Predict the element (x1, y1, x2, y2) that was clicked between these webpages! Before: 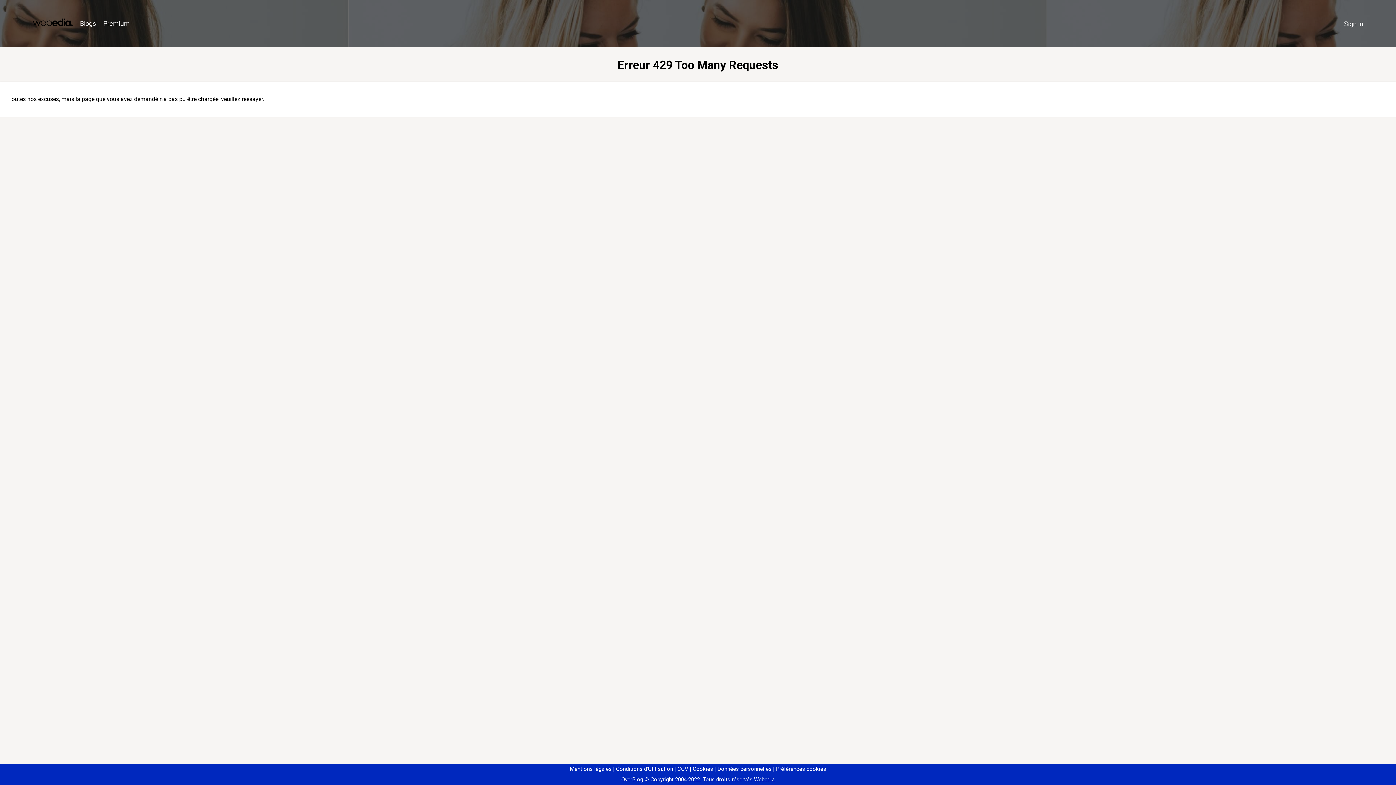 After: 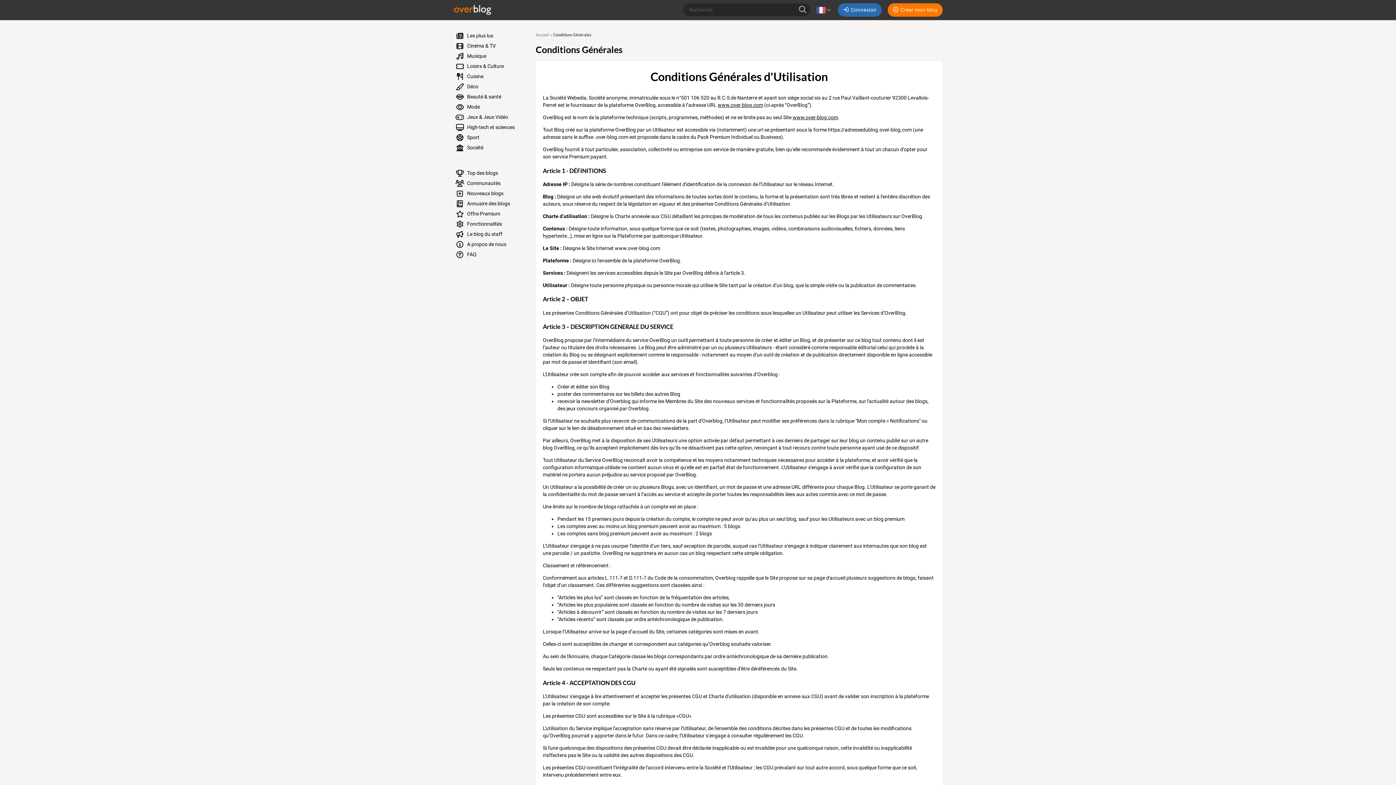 Action: label: Conditions d'Utilisation bbox: (613, 766, 673, 772)